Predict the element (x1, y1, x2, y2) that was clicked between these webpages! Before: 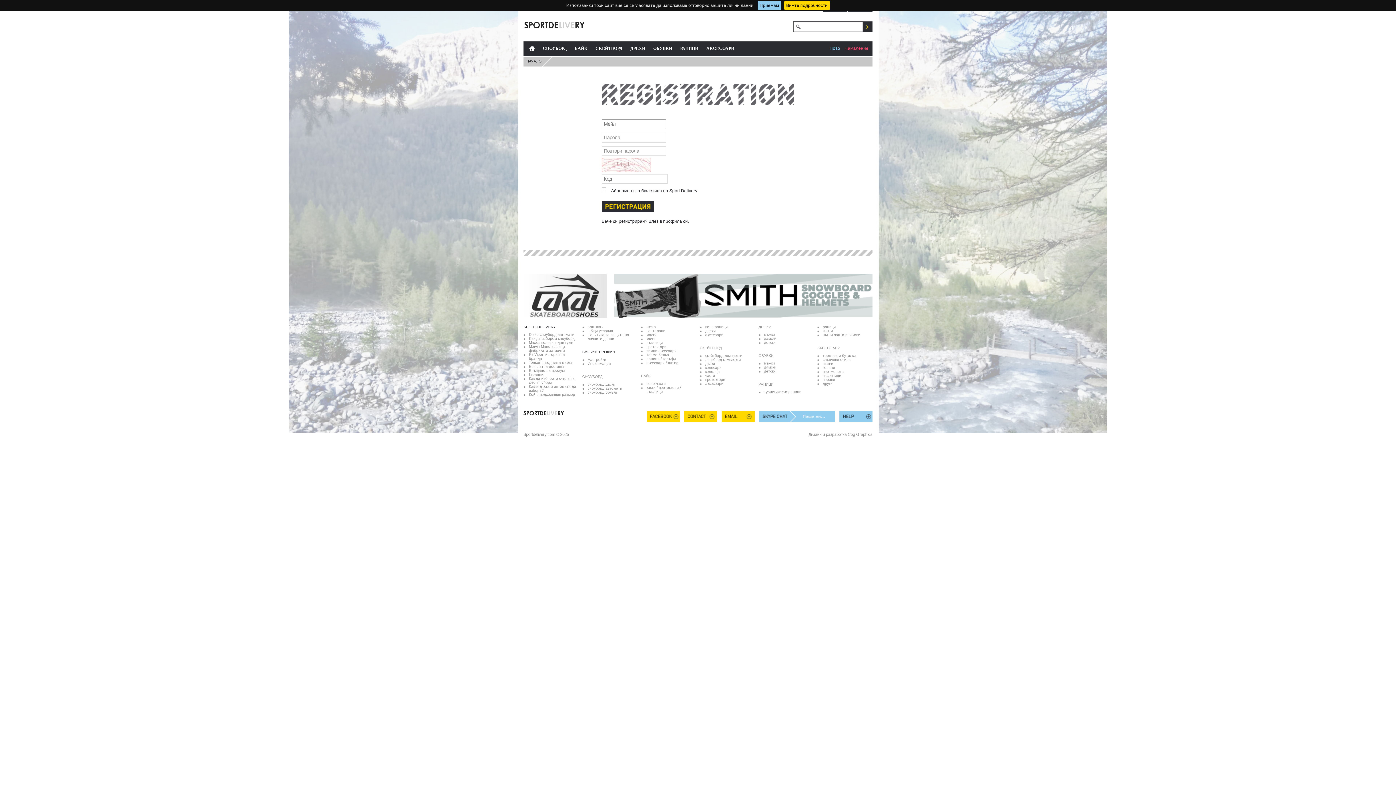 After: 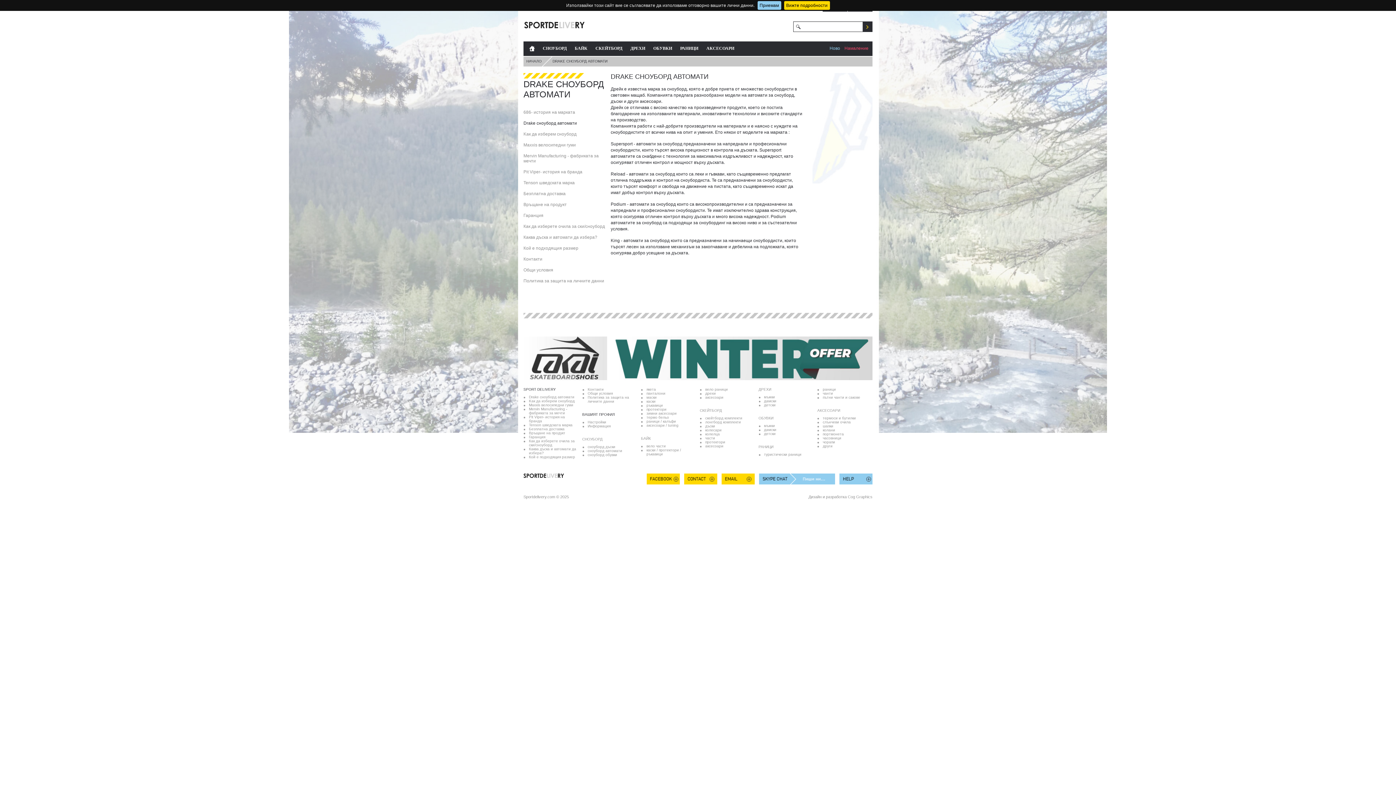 Action: bbox: (529, 332, 574, 336) label: Drake сноуборд автомати